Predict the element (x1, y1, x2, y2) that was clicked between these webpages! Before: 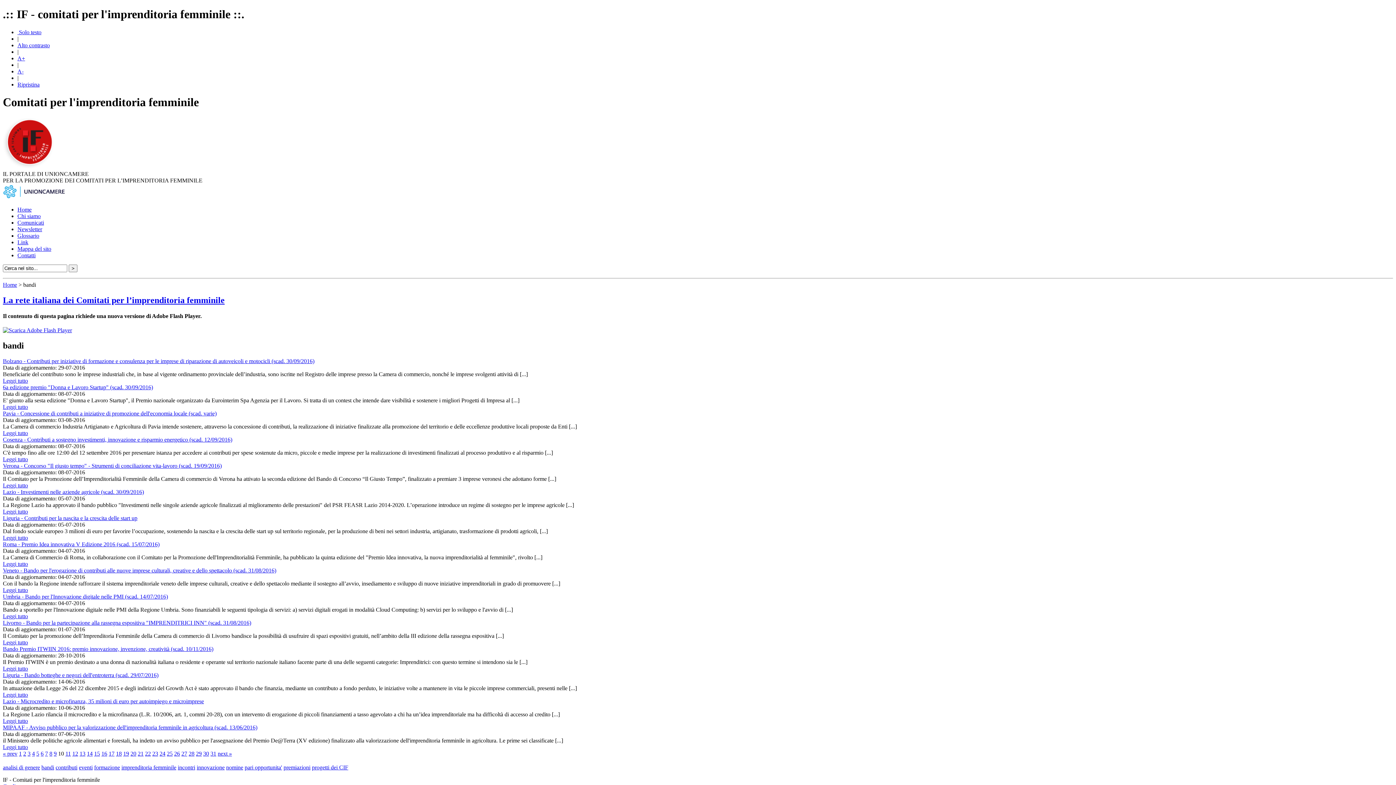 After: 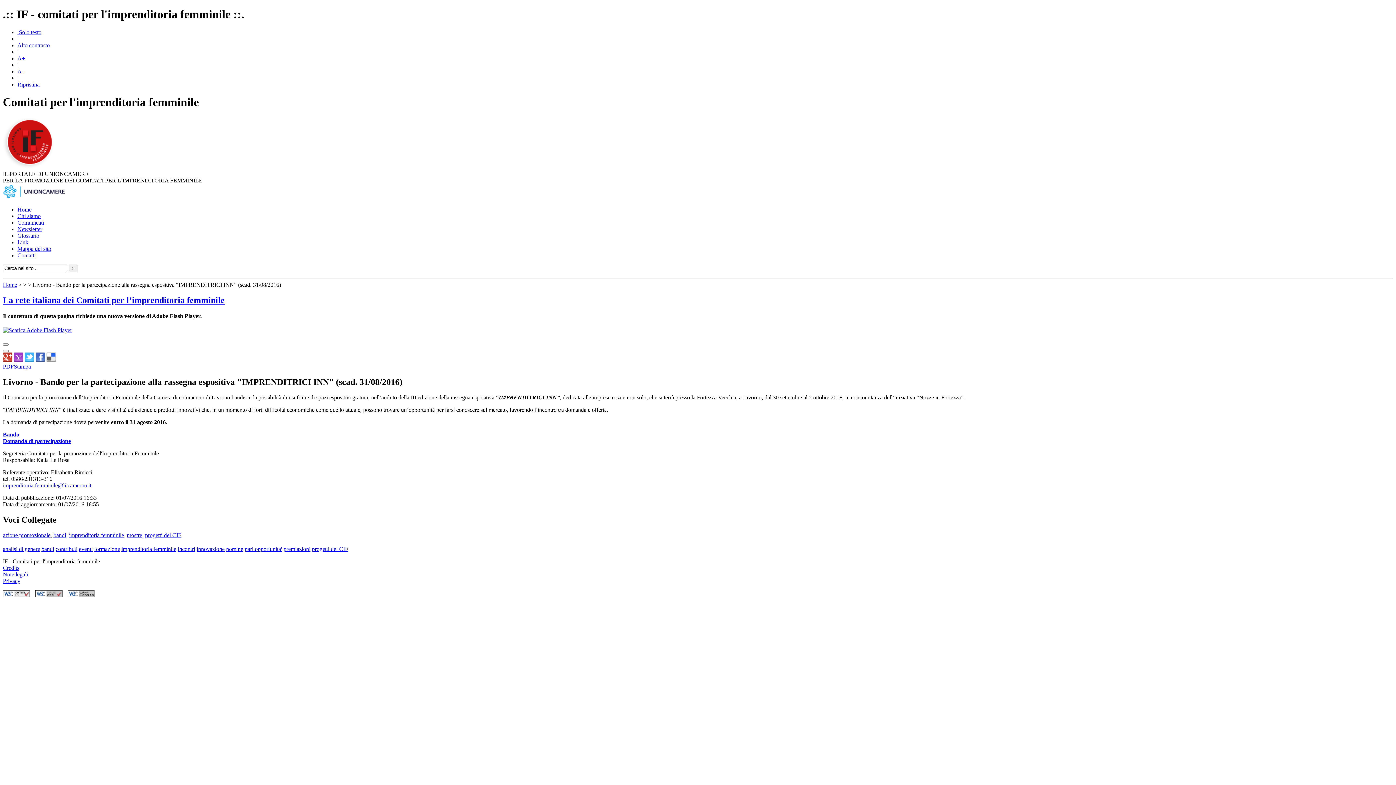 Action: label: Leggi tutto bbox: (2, 639, 28, 645)